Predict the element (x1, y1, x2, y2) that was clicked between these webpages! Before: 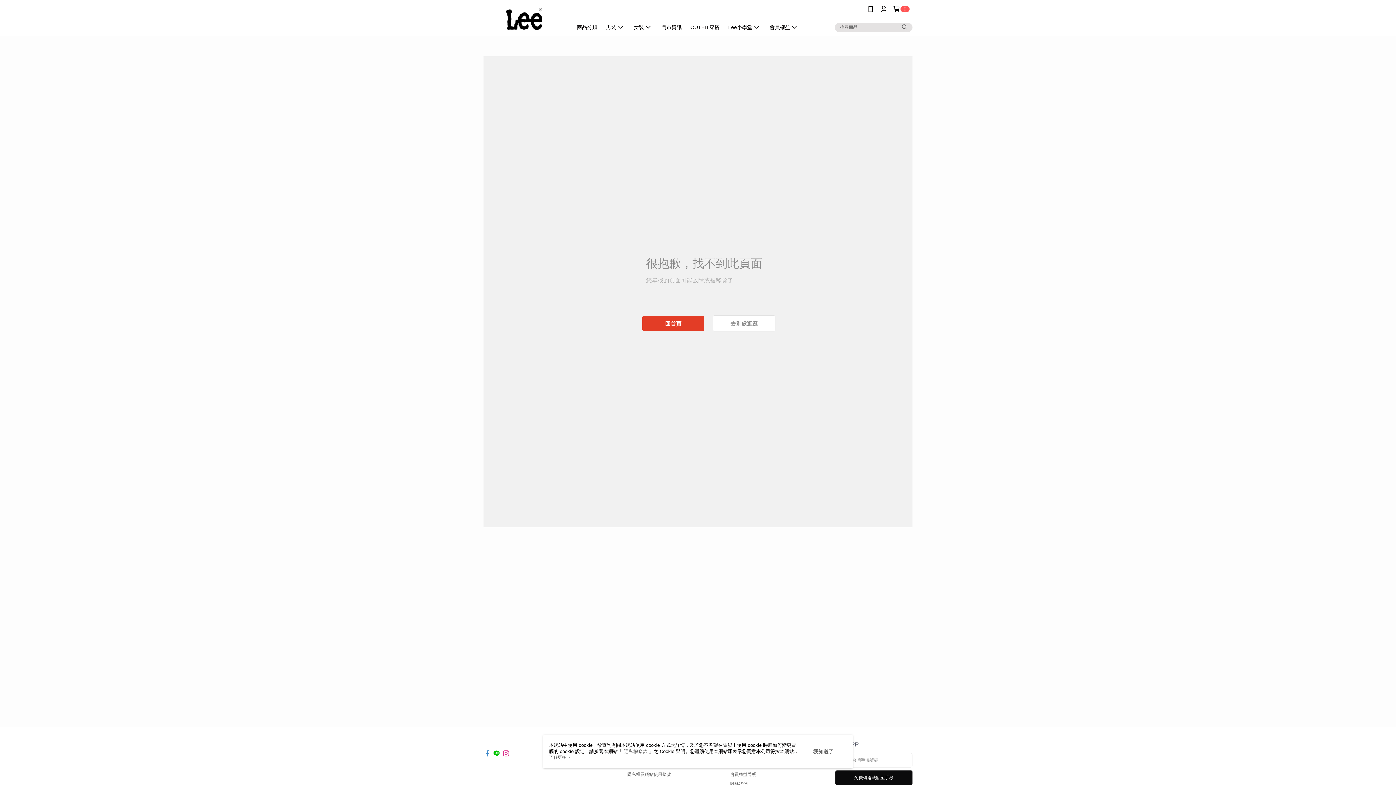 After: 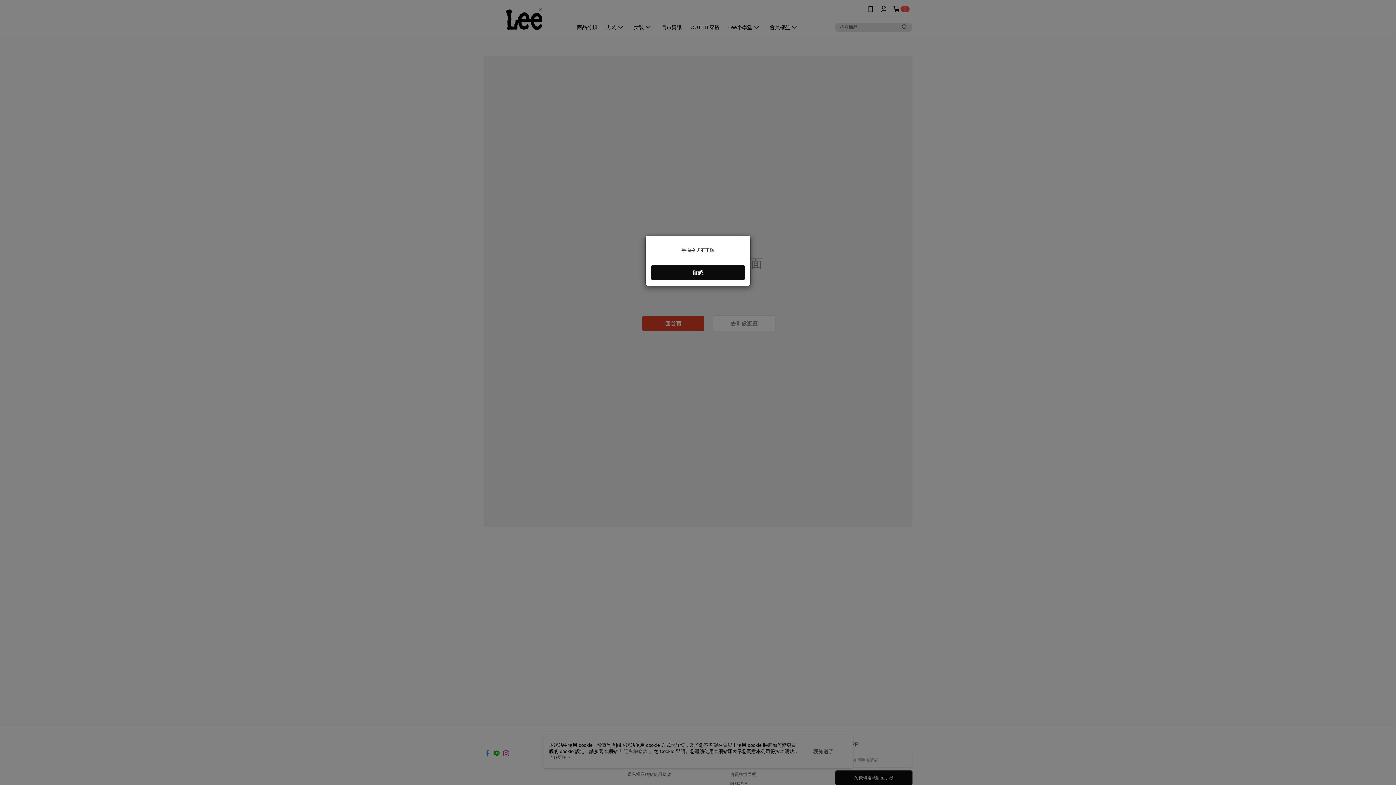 Action: bbox: (835, 770, 912, 785) label: 免費傳送載點至手機